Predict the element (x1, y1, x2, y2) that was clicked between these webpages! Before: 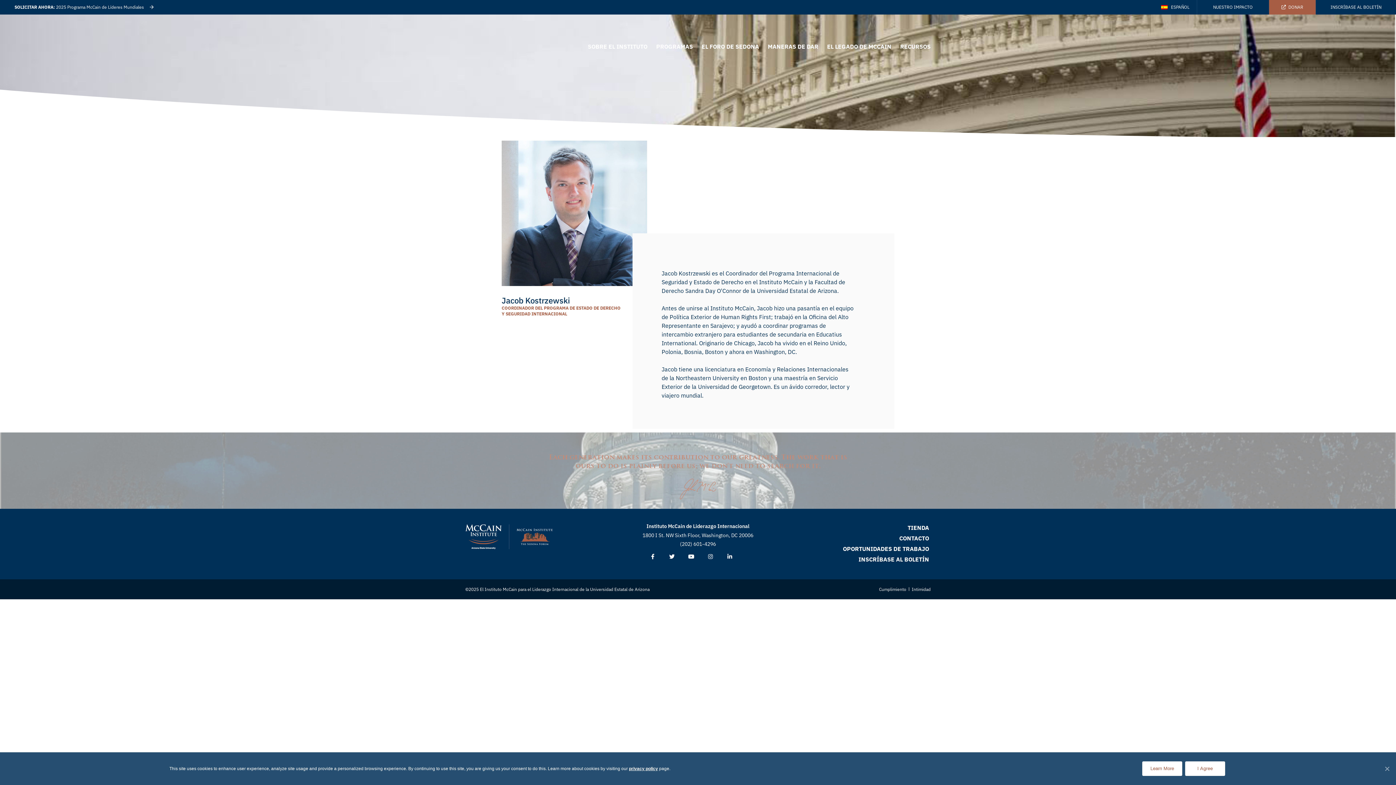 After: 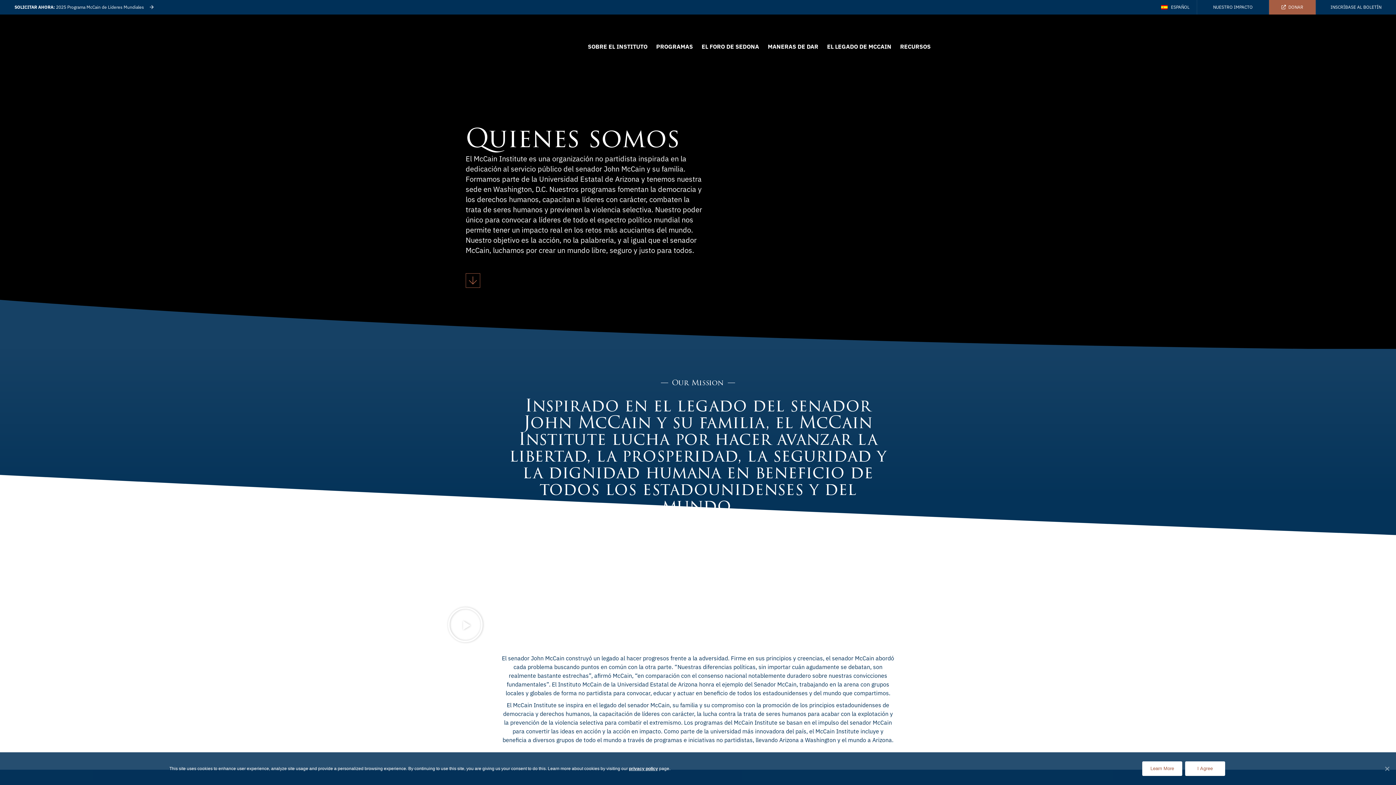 Action: label: SOBRE EL INSTITUTO bbox: (588, 33, 647, 60)